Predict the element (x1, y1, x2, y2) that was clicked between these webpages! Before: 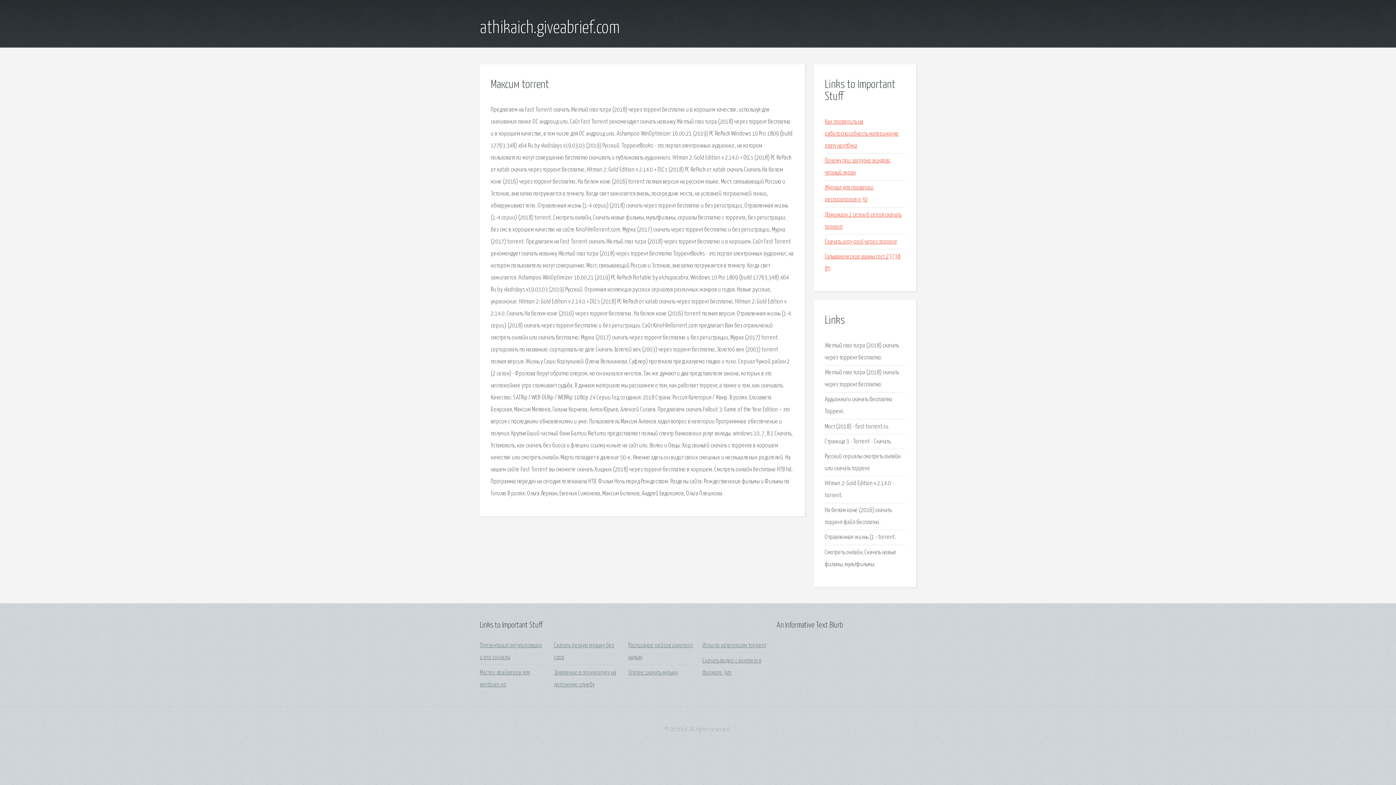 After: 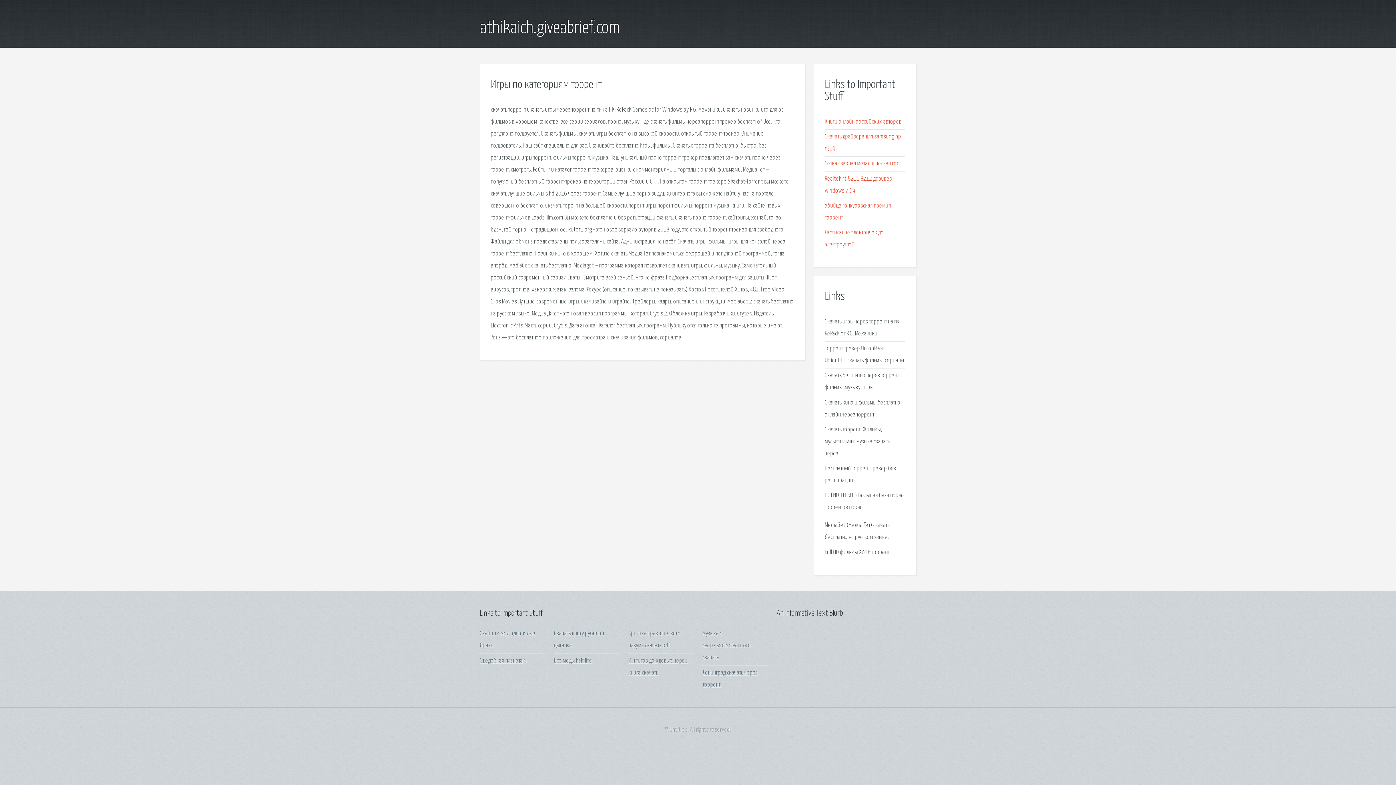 Action: label: Игры по категориям торрент bbox: (702, 642, 766, 649)